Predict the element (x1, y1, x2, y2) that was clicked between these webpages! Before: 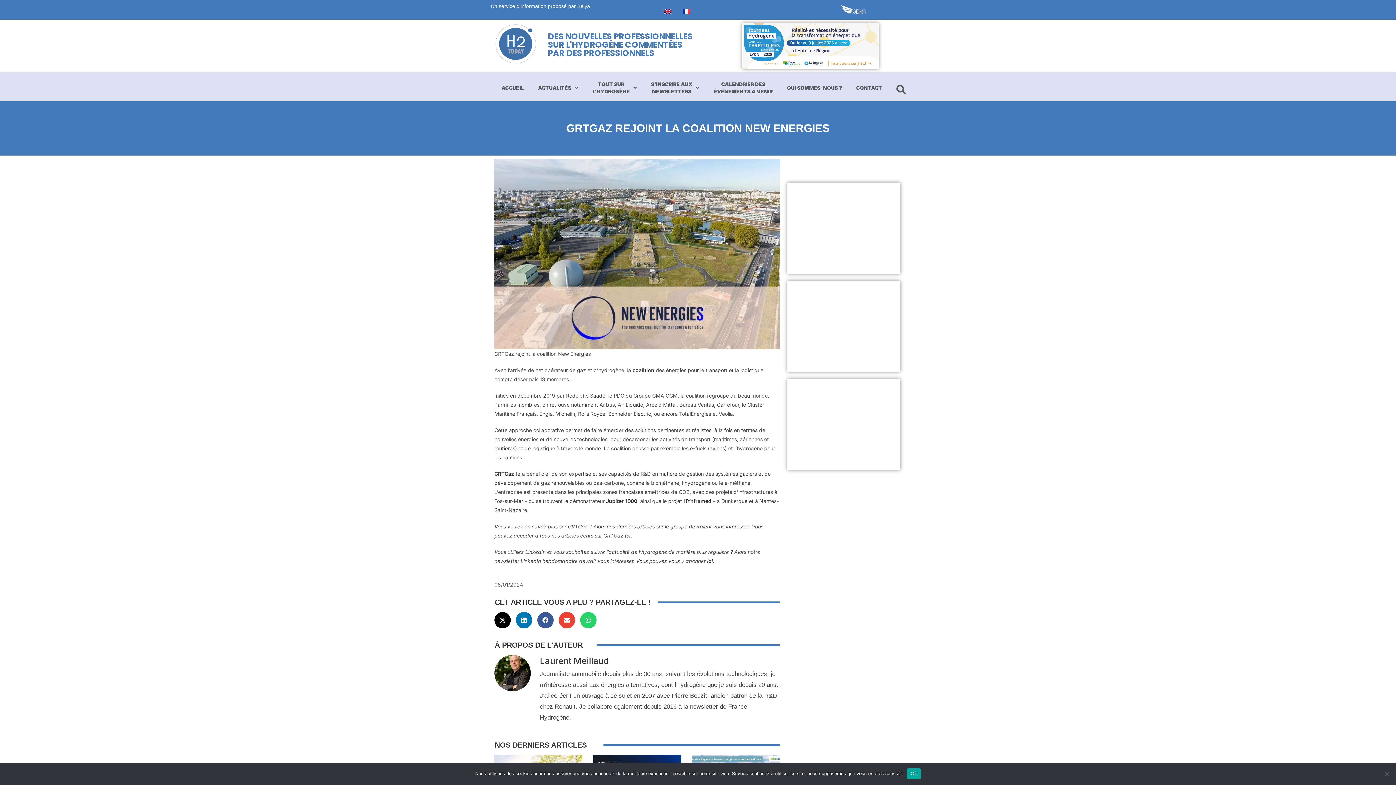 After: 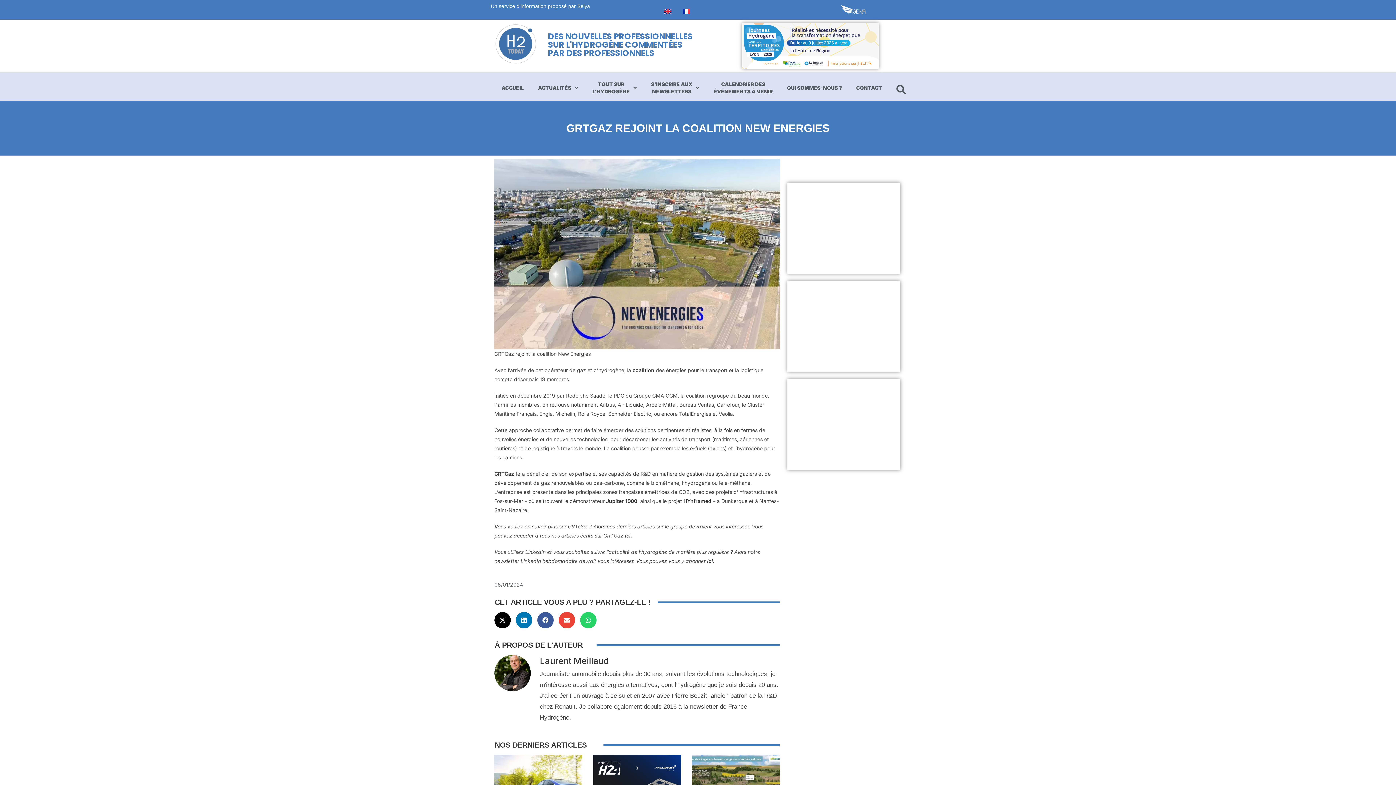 Action: label: Ok bbox: (907, 768, 921, 779)